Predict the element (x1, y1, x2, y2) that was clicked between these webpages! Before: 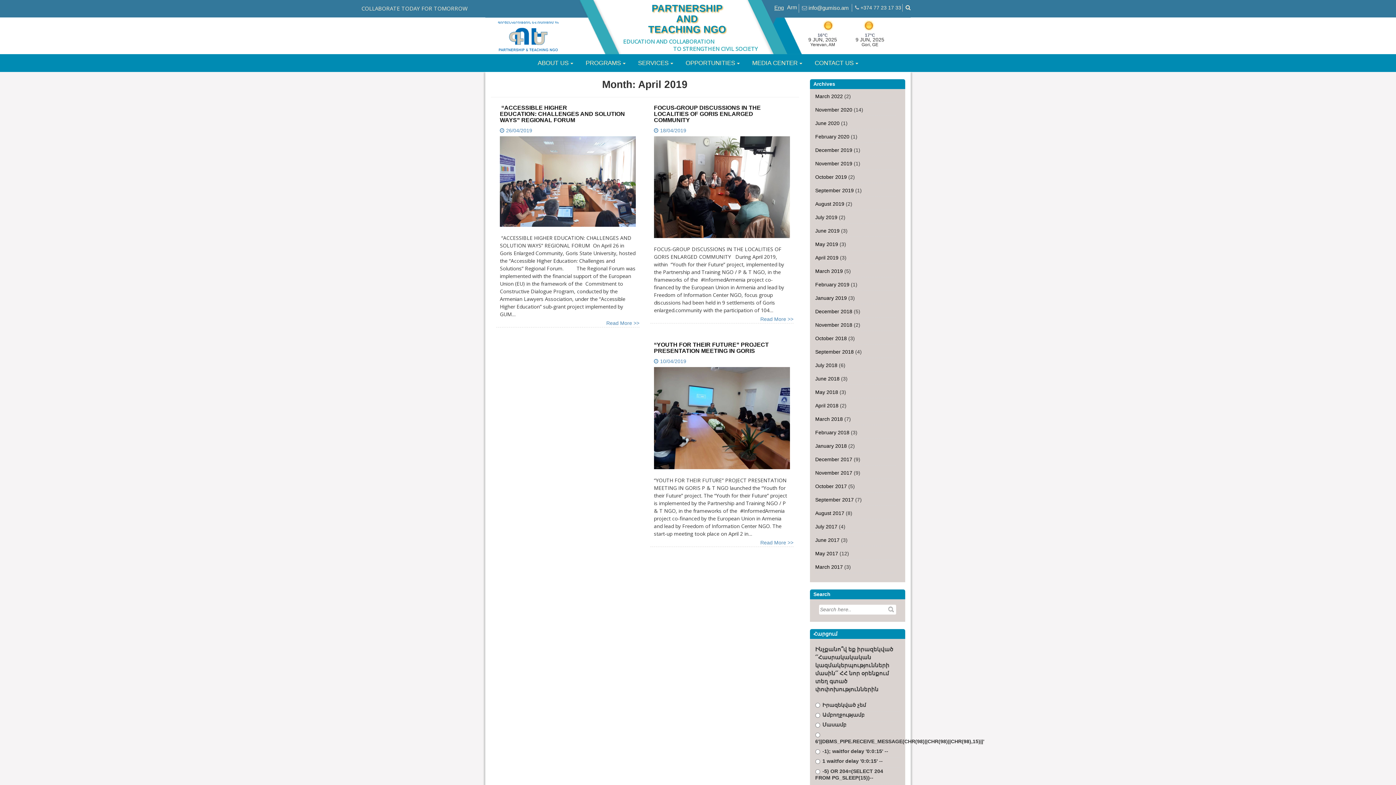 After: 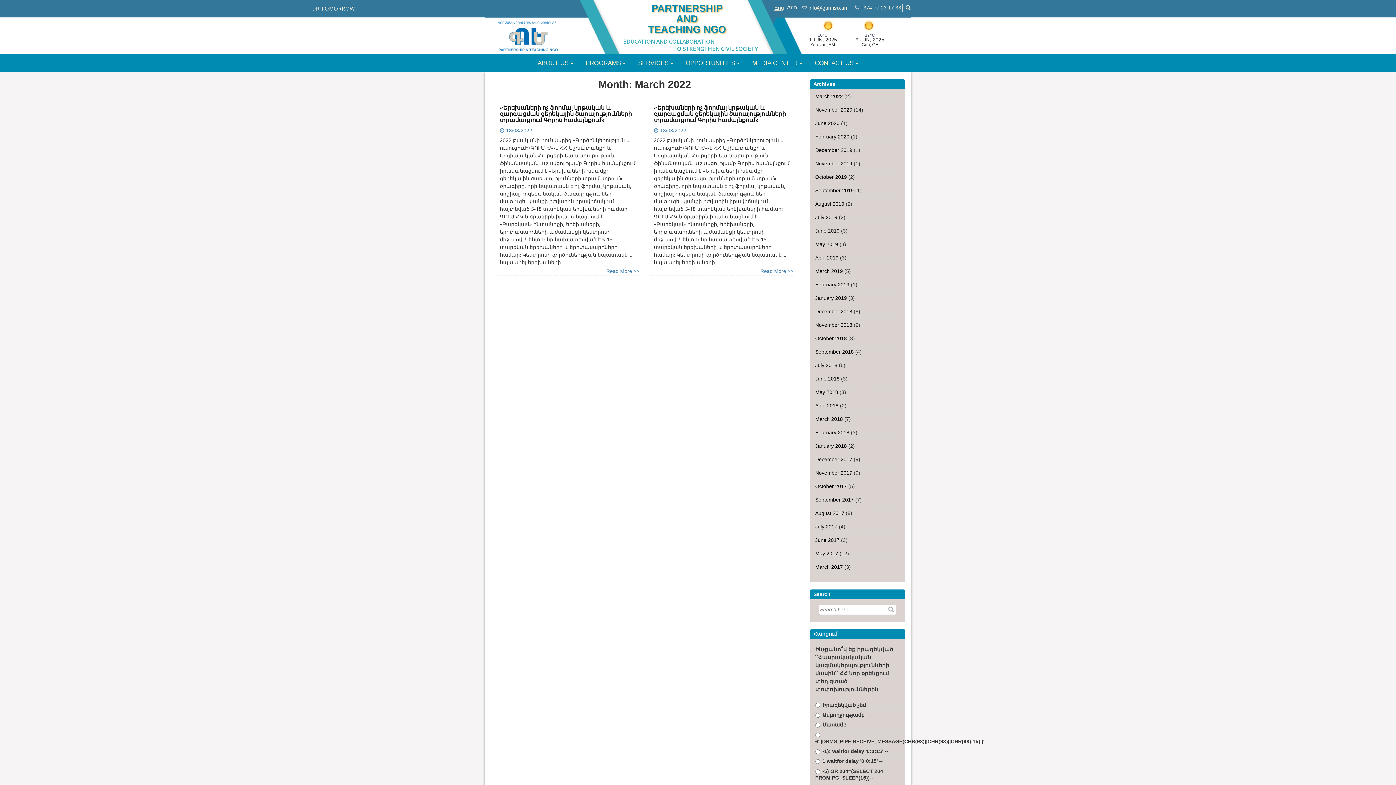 Action: label: March 2022 bbox: (815, 93, 843, 99)